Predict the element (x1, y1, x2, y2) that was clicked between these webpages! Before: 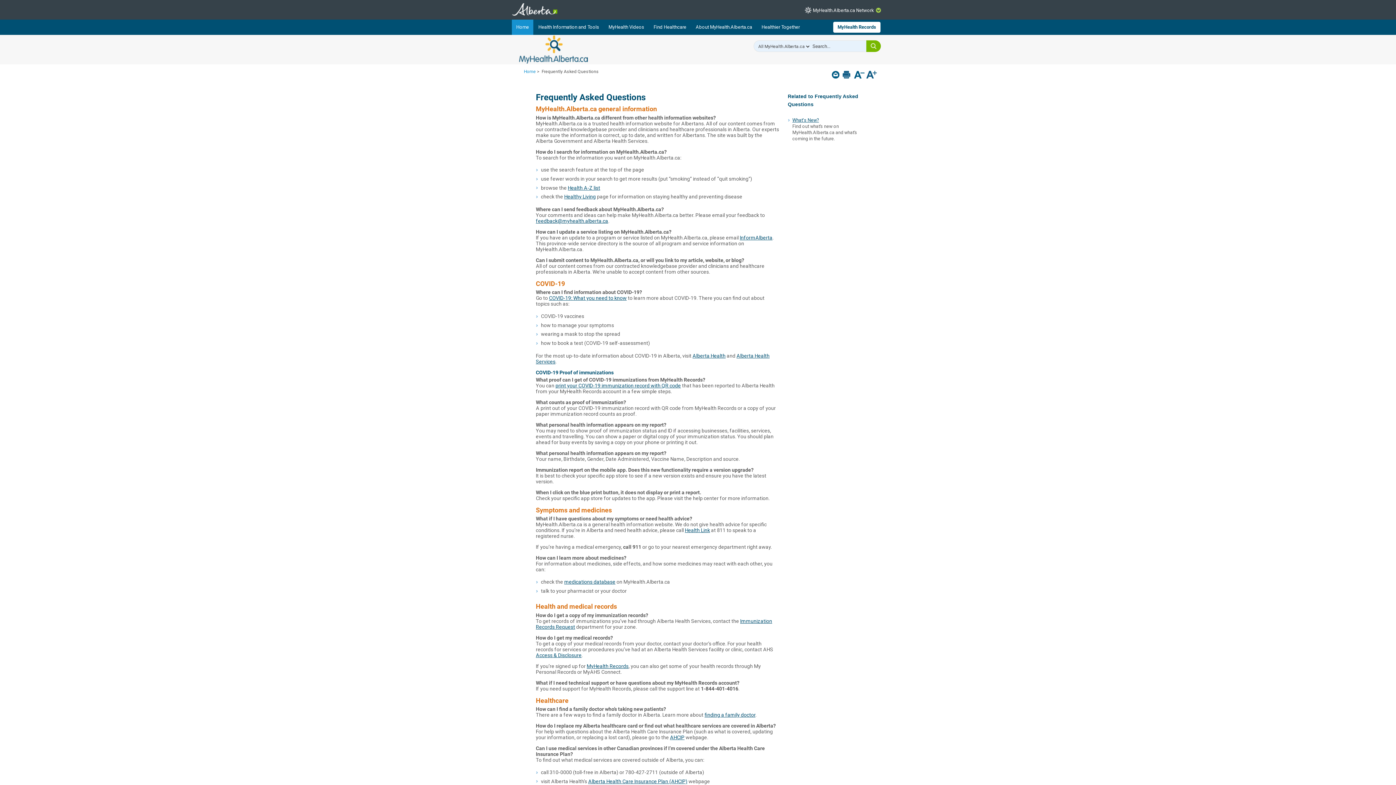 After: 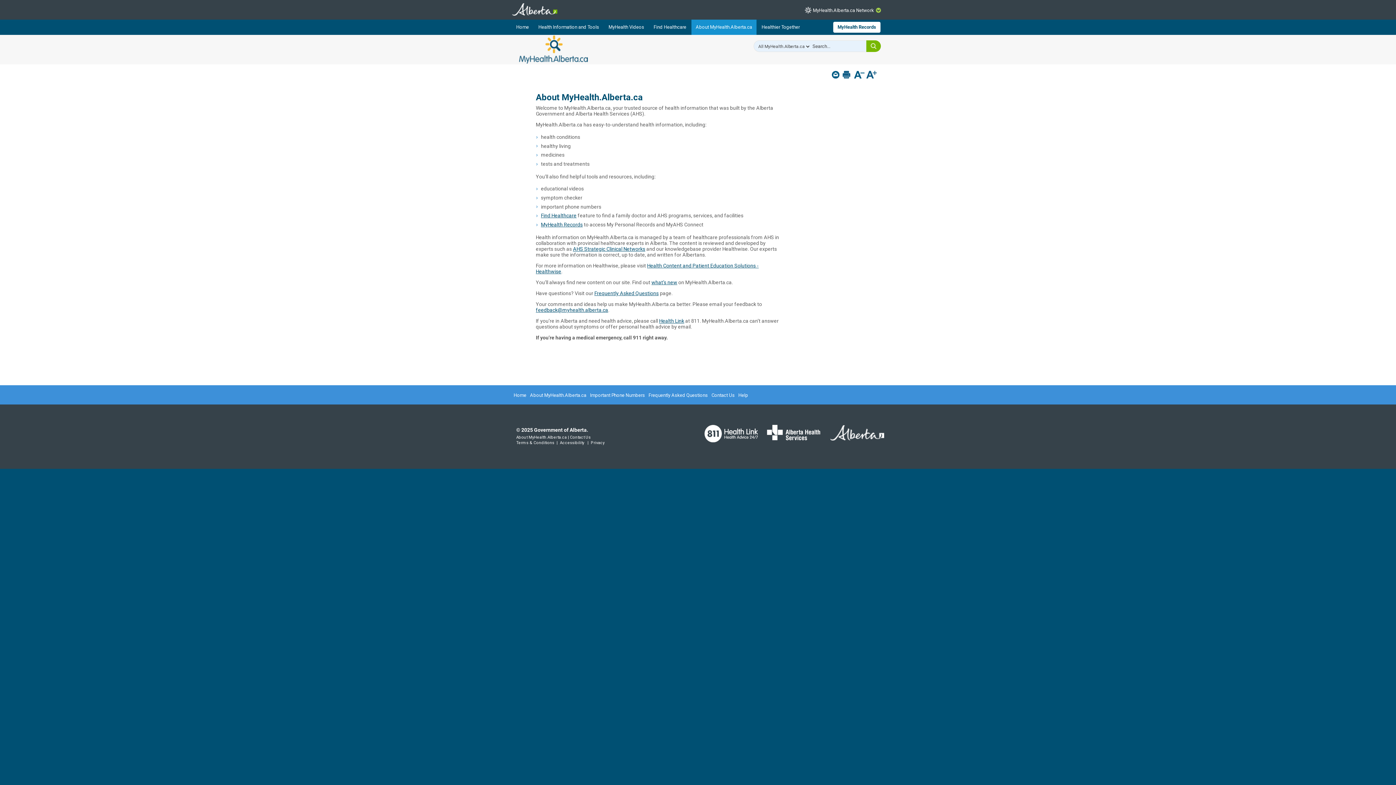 Action: label: About MyHealth.Alberta.ca bbox: (691, 19, 756, 34)